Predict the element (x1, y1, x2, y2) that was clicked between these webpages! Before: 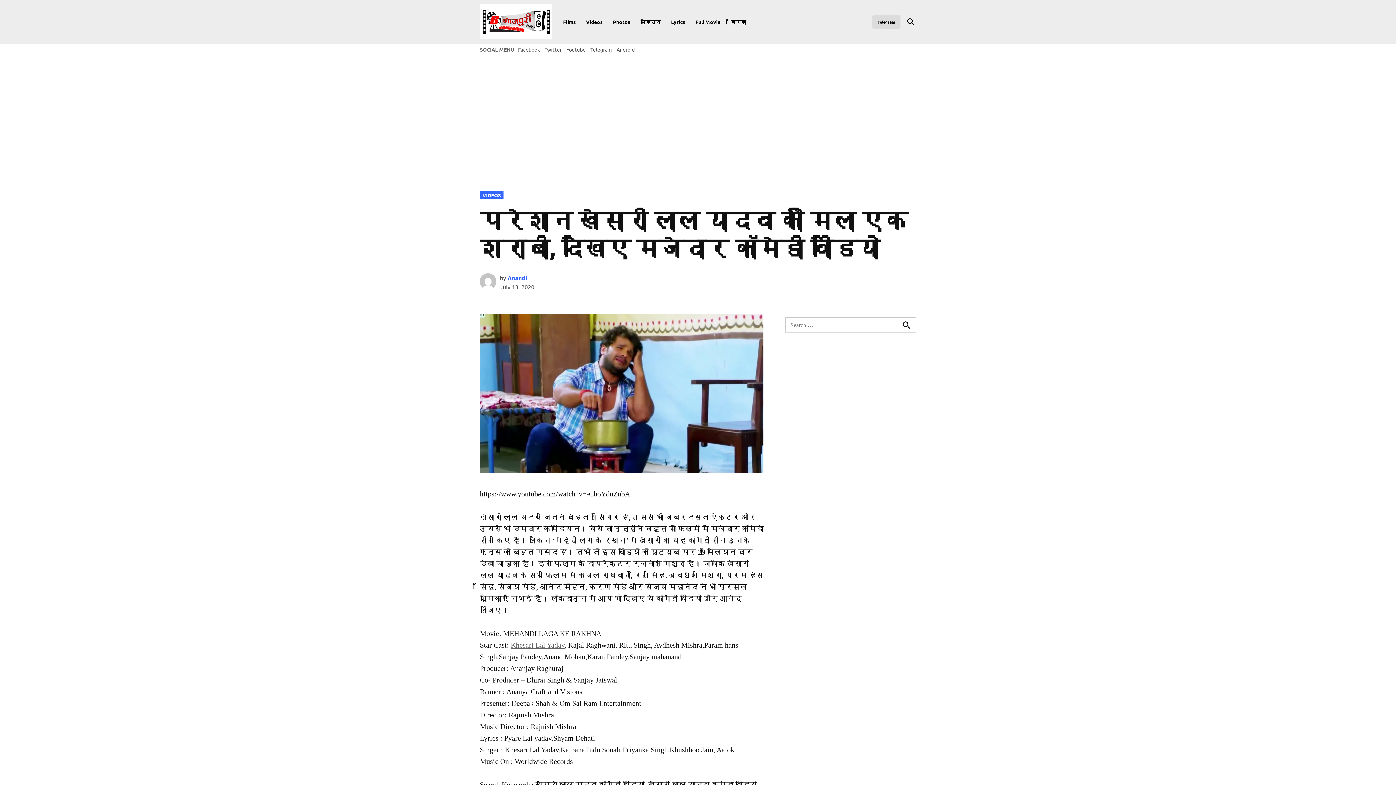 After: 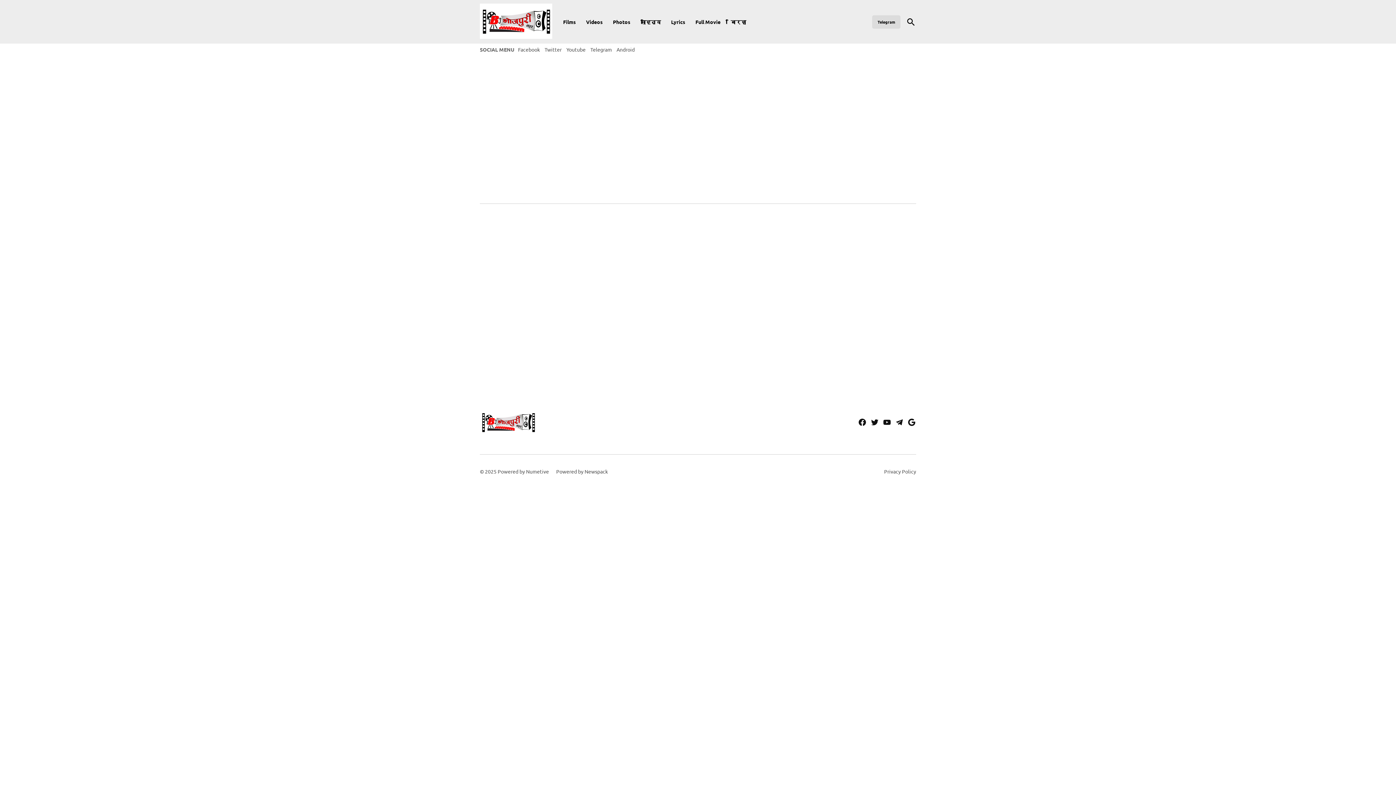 Action: bbox: (582, 16, 606, 26) label: Videos